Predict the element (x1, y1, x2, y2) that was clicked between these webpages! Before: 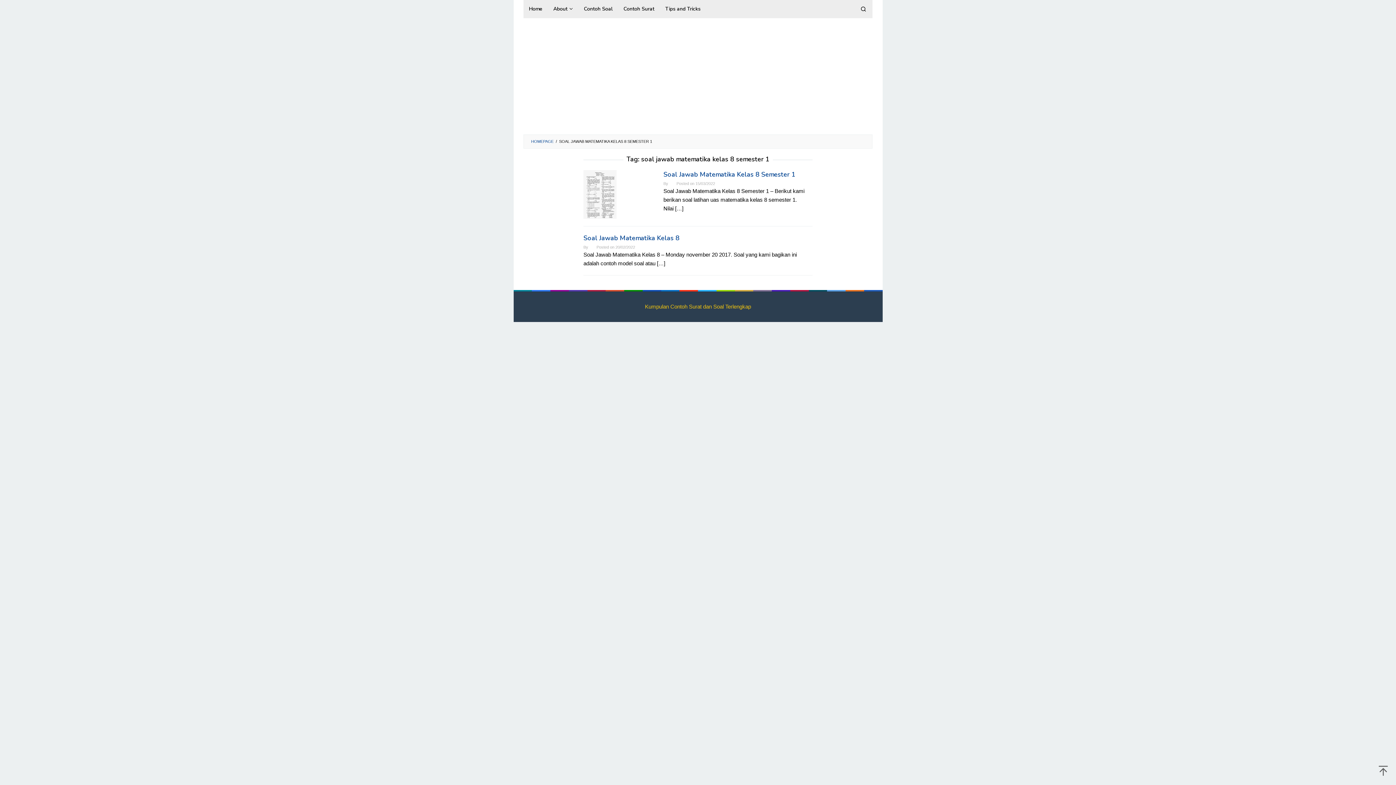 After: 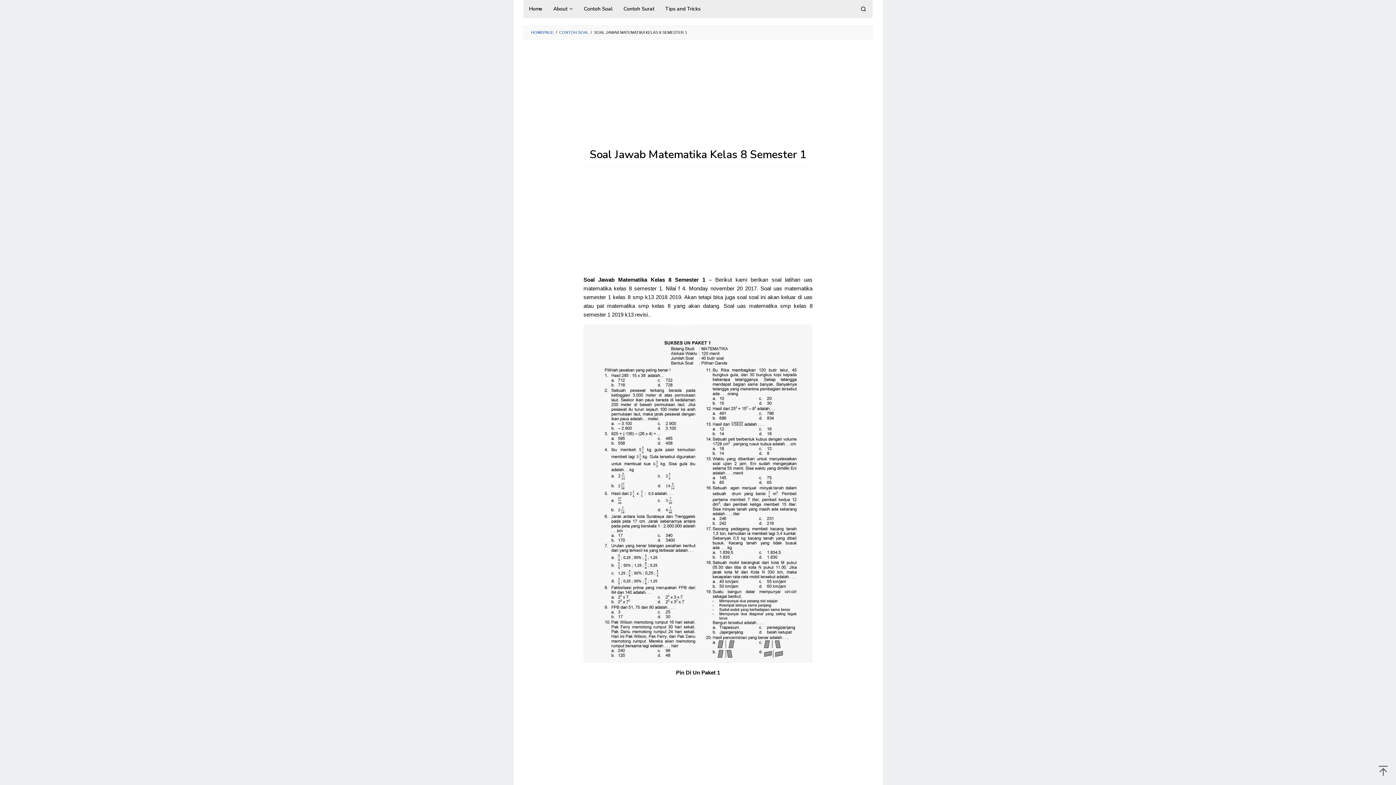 Action: label: Soal Jawab Matematika Kelas 8 Semester 1 bbox: (663, 170, 795, 178)